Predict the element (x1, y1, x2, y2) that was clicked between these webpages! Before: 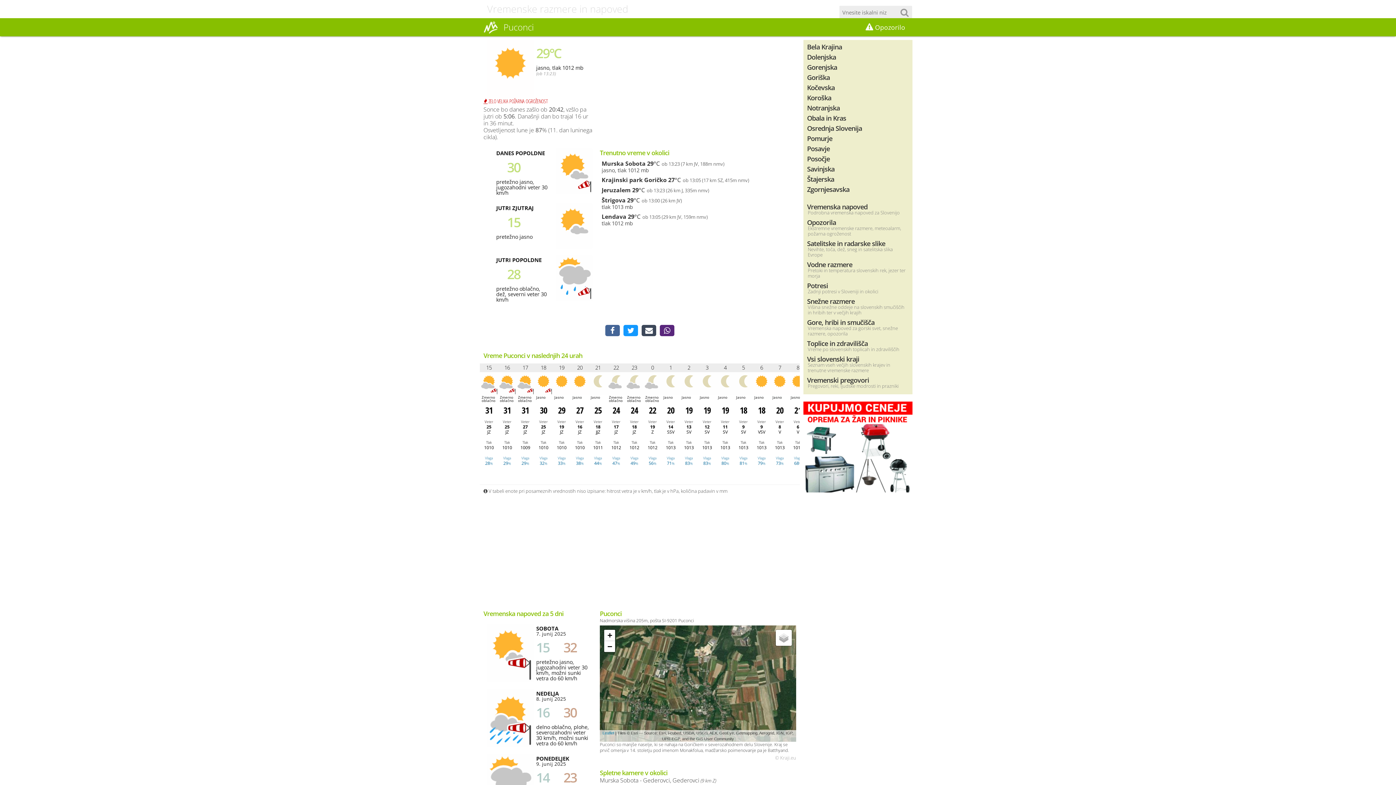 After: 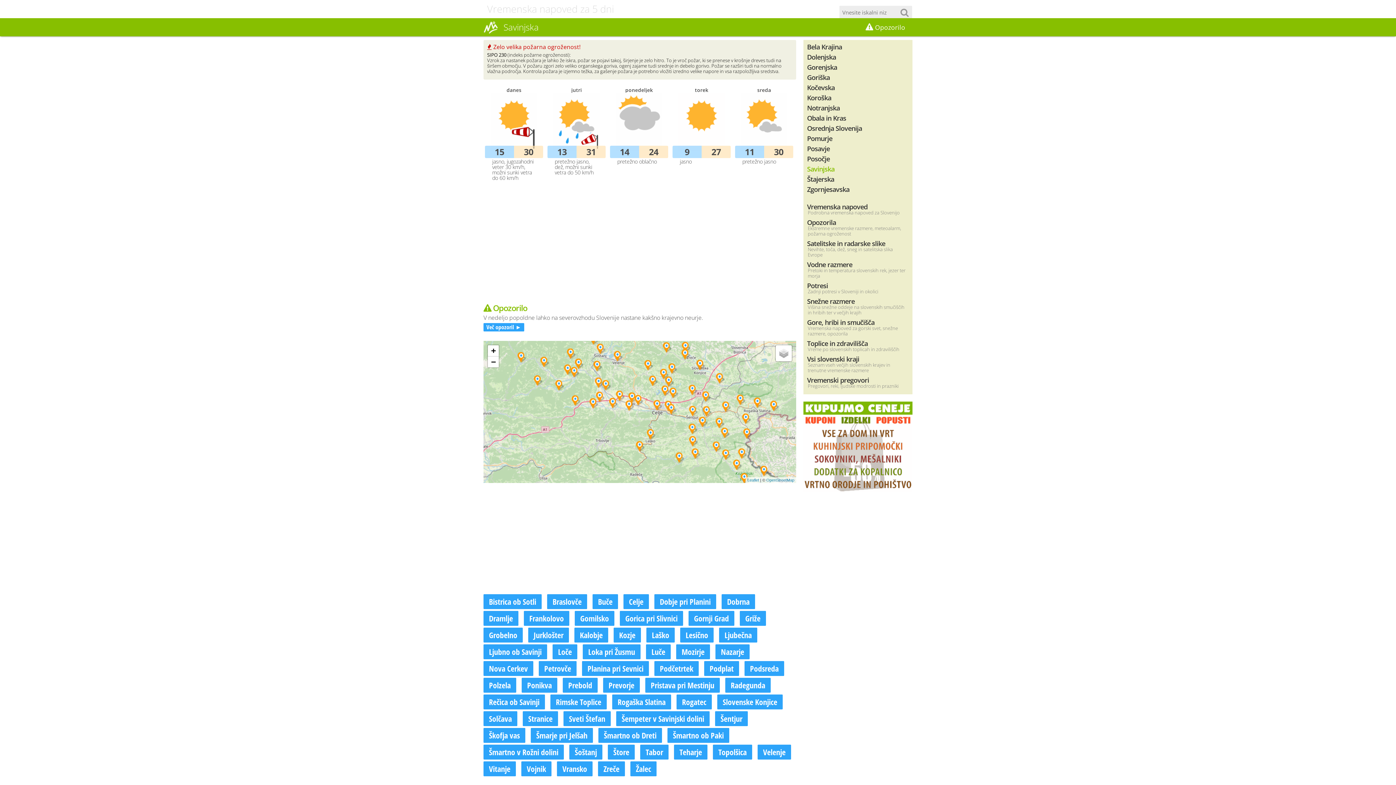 Action: label: Savinjska bbox: (803, 164, 912, 174)